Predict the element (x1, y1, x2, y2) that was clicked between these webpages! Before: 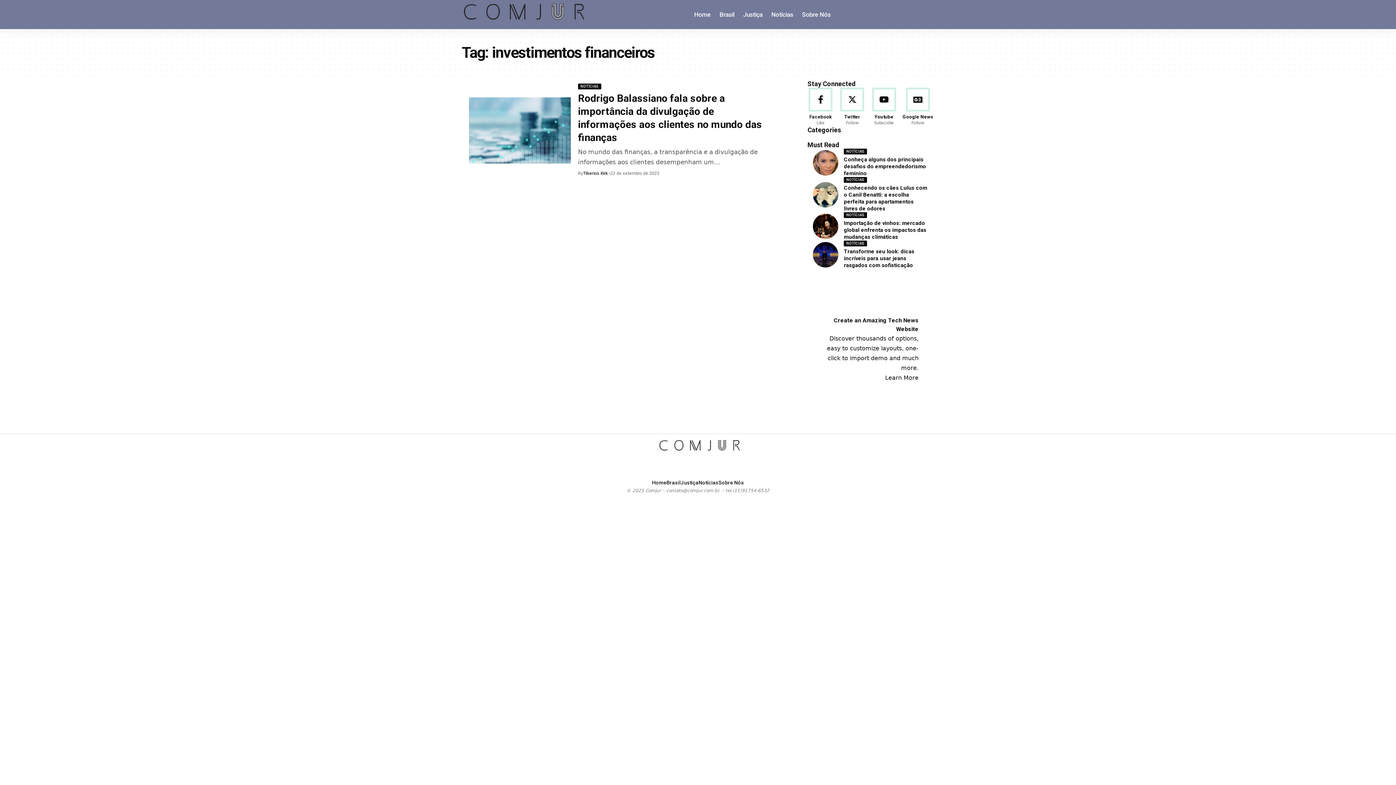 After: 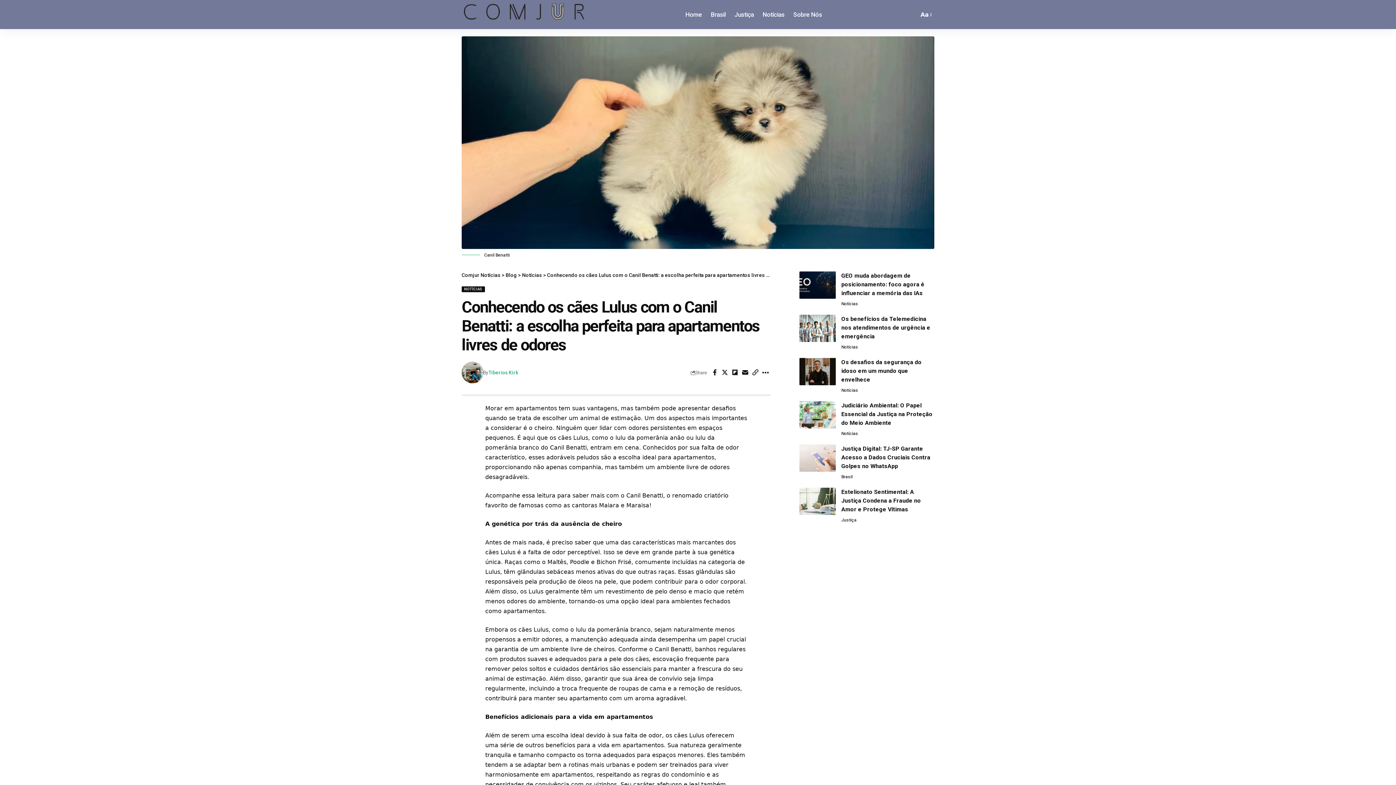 Action: bbox: (844, 184, 927, 212) label: Conhecendo os cães Lulus com o Canil Benatti: a escolha perfeita para apartamentos livres de odores